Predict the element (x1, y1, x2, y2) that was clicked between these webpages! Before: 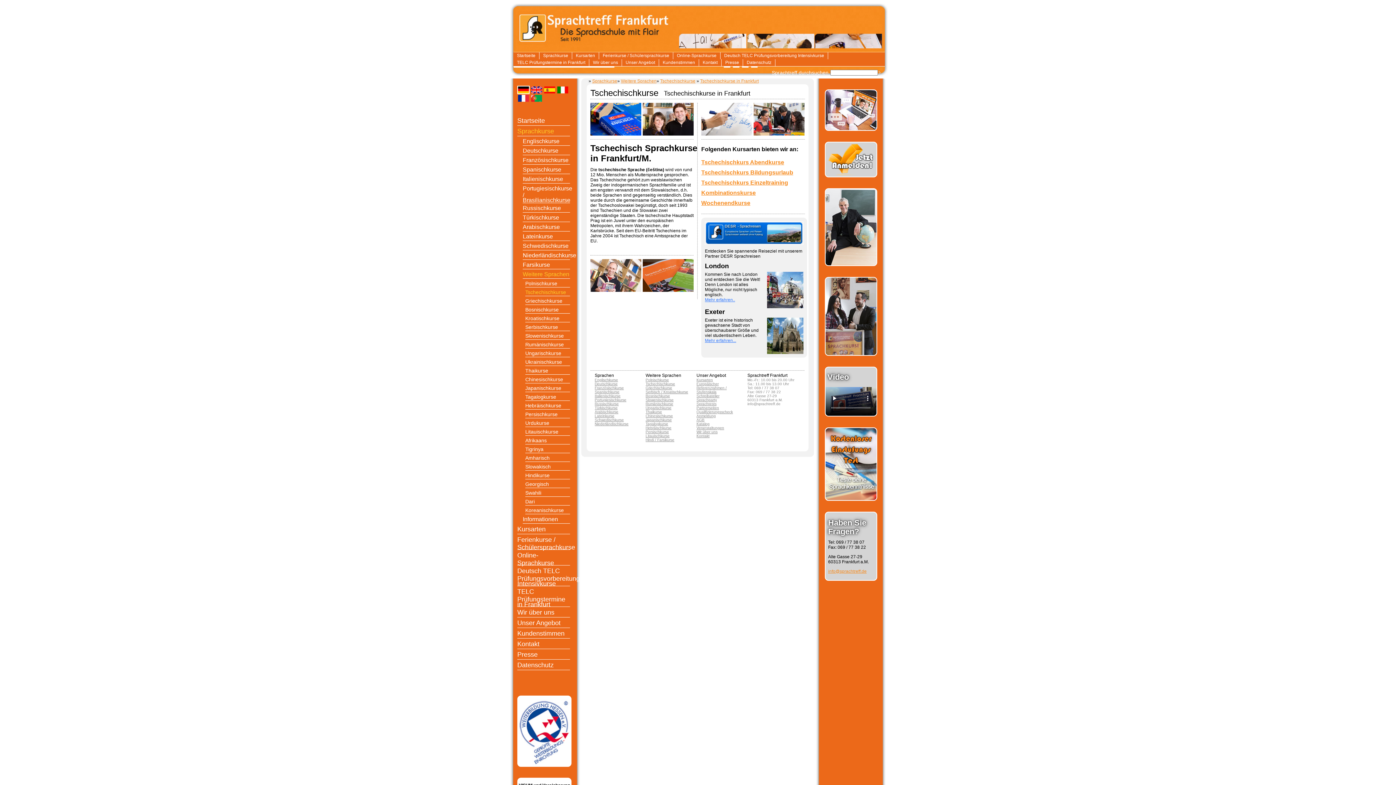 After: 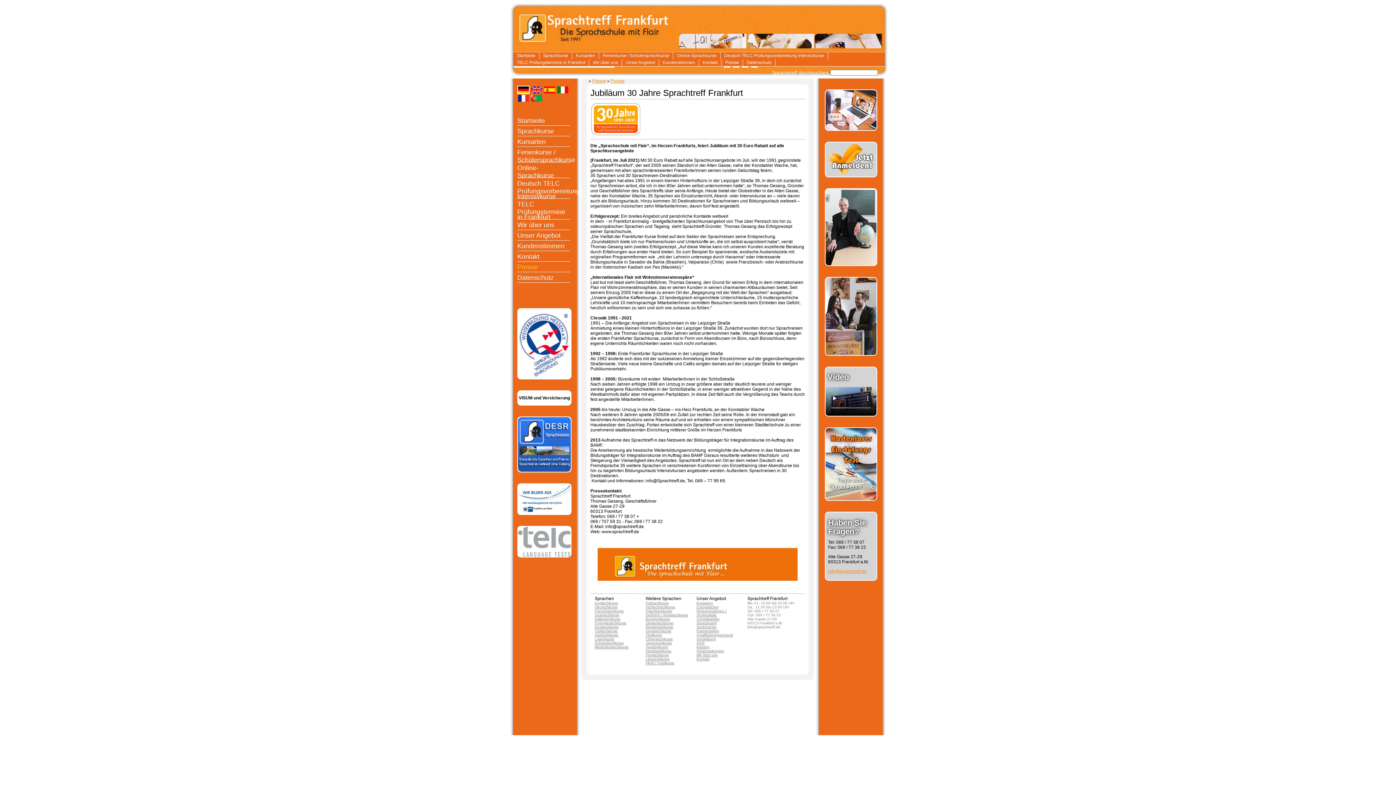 Action: label: Presse bbox: (721, 59, 743, 66)